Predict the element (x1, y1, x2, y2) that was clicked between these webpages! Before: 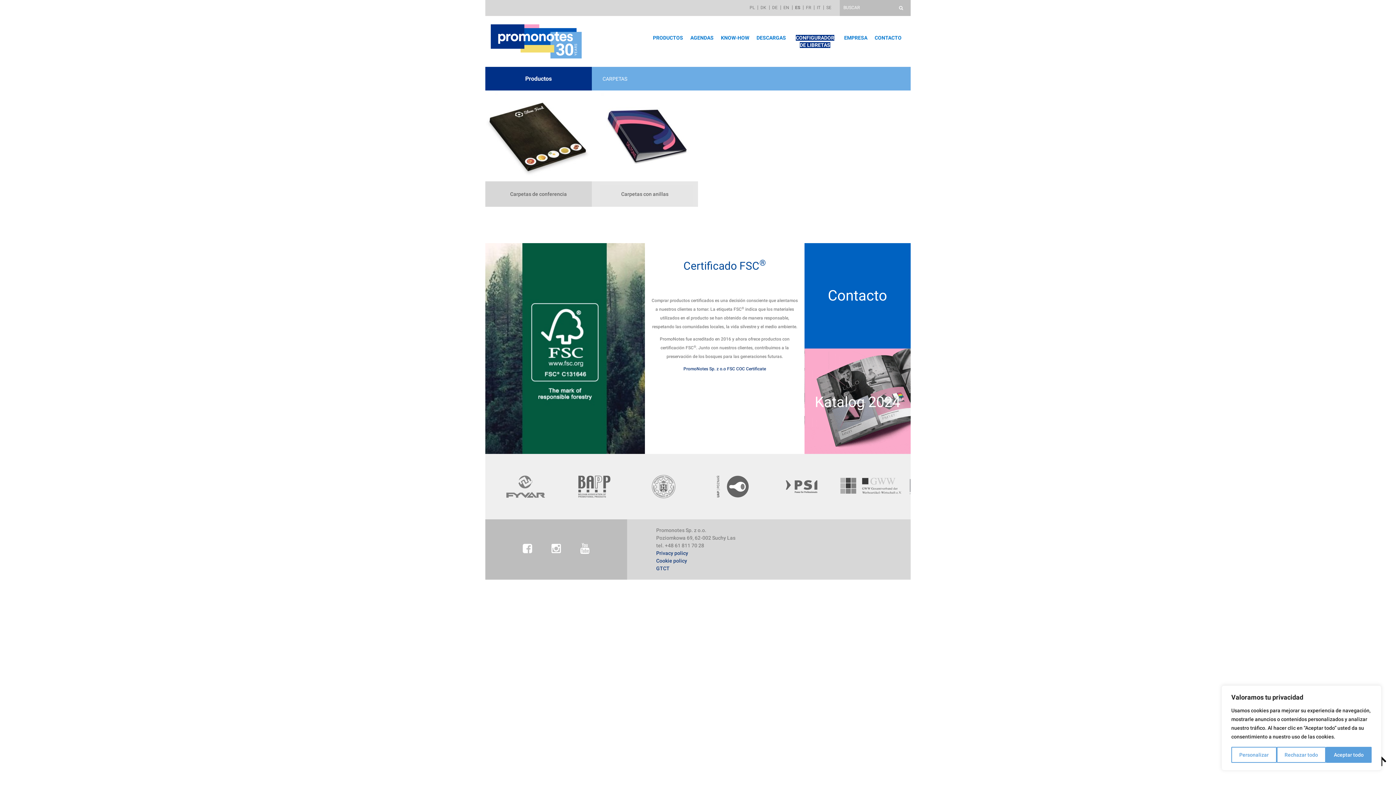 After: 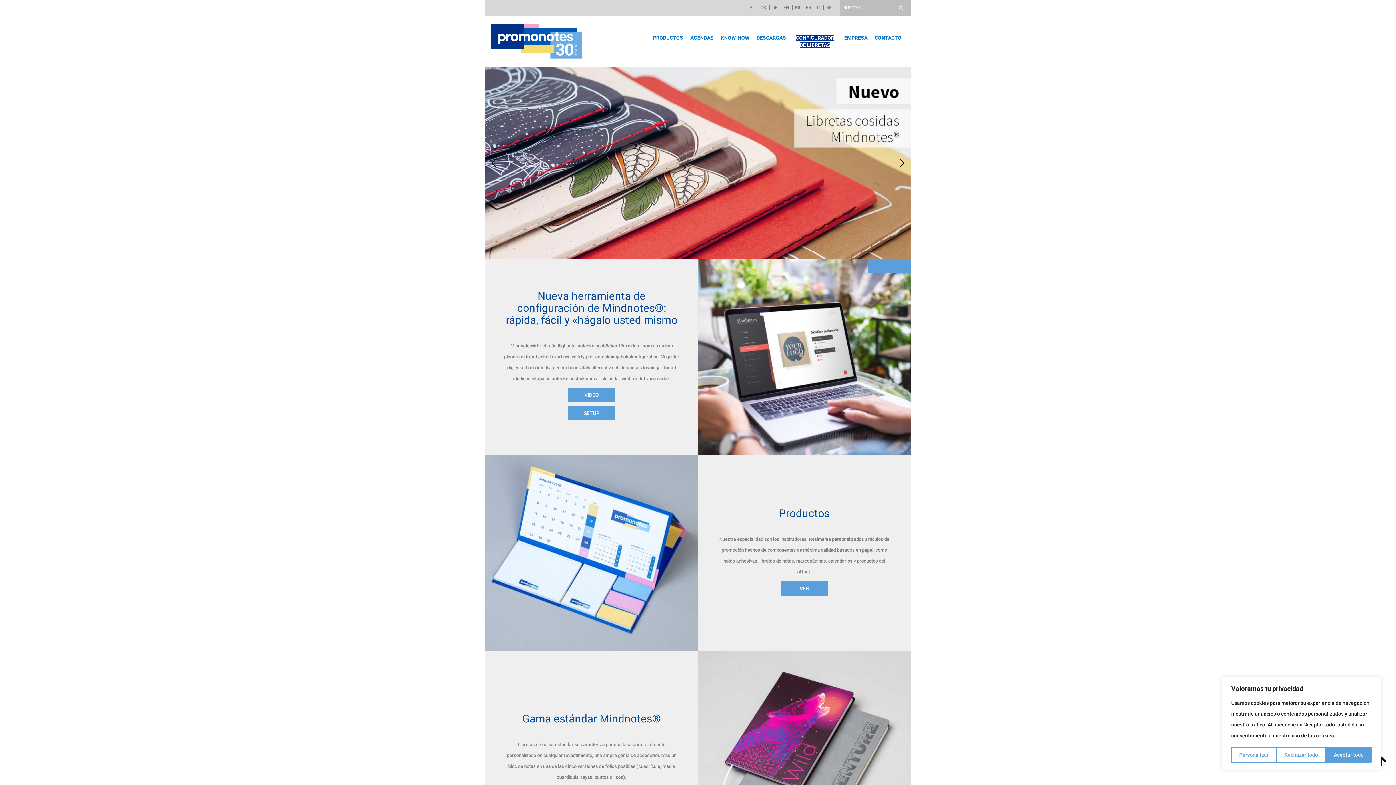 Action: bbox: (485, 24, 587, 58)